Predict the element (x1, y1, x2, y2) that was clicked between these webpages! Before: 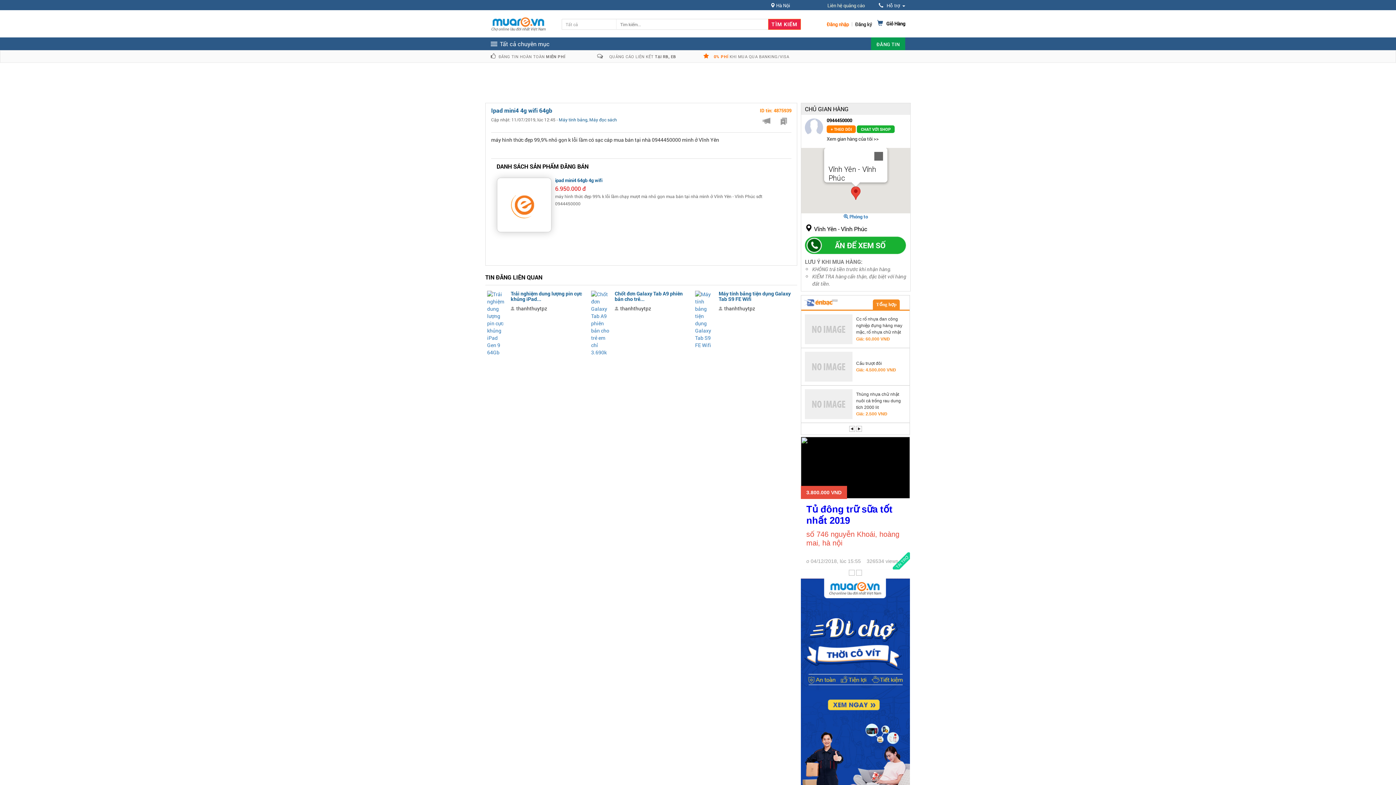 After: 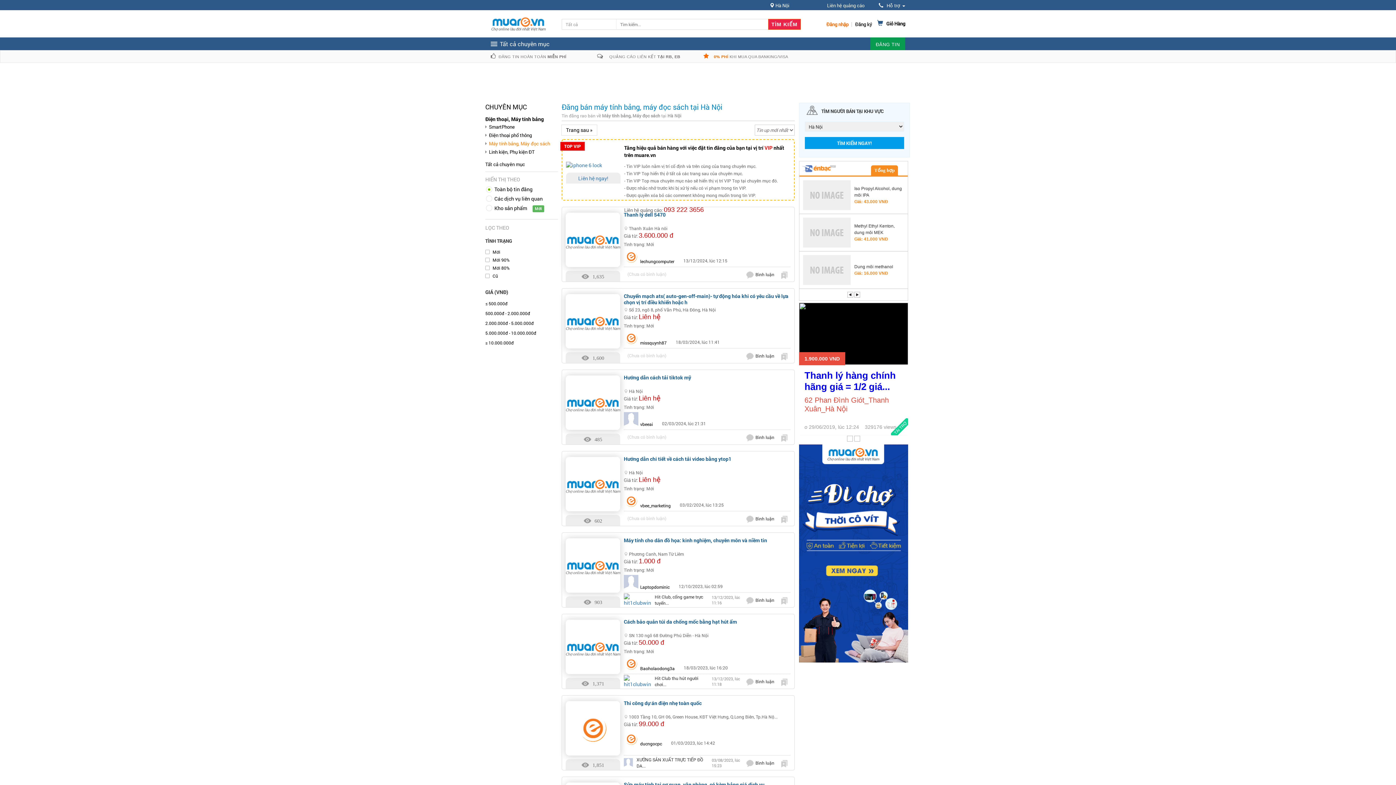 Action: label: Máy tính bảng, Máy đọc sách bbox: (558, 117, 617, 122)